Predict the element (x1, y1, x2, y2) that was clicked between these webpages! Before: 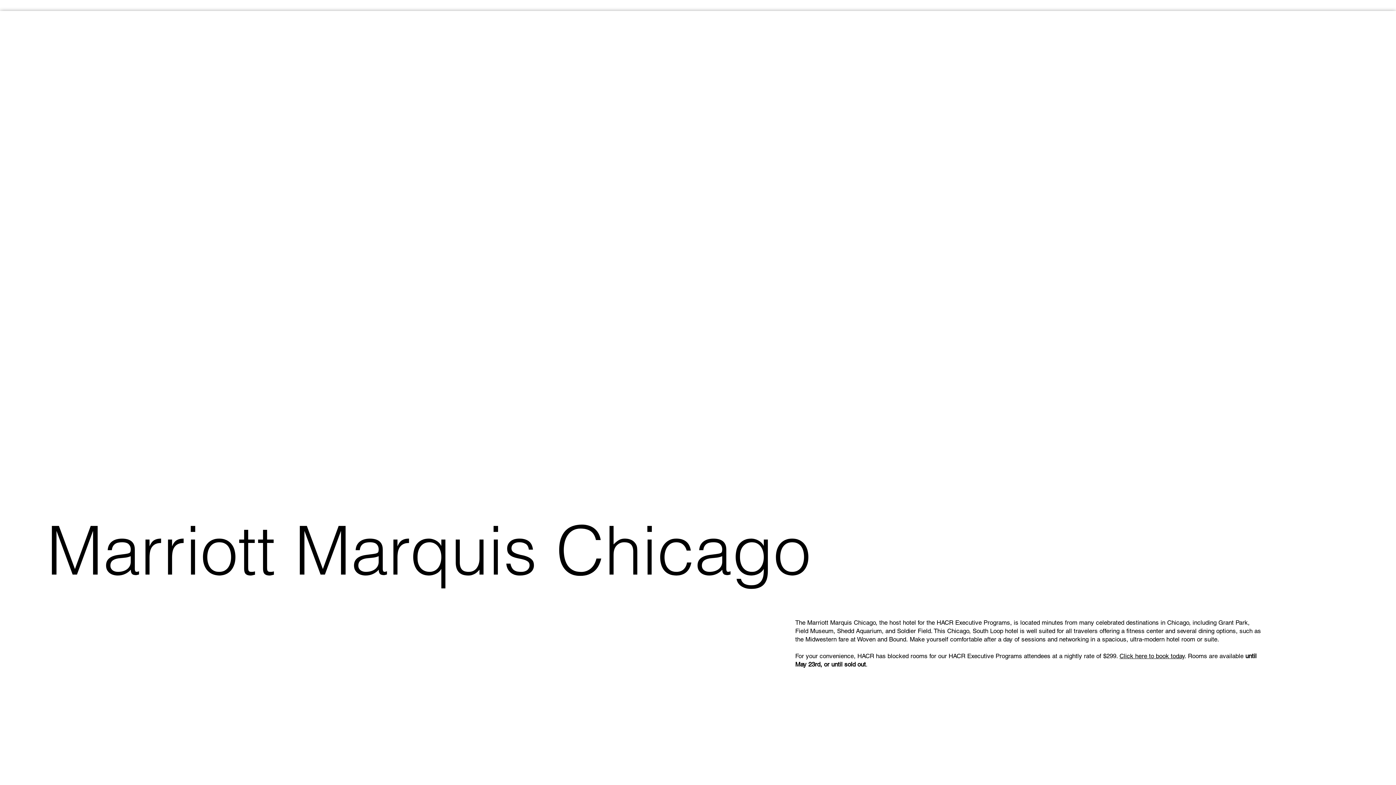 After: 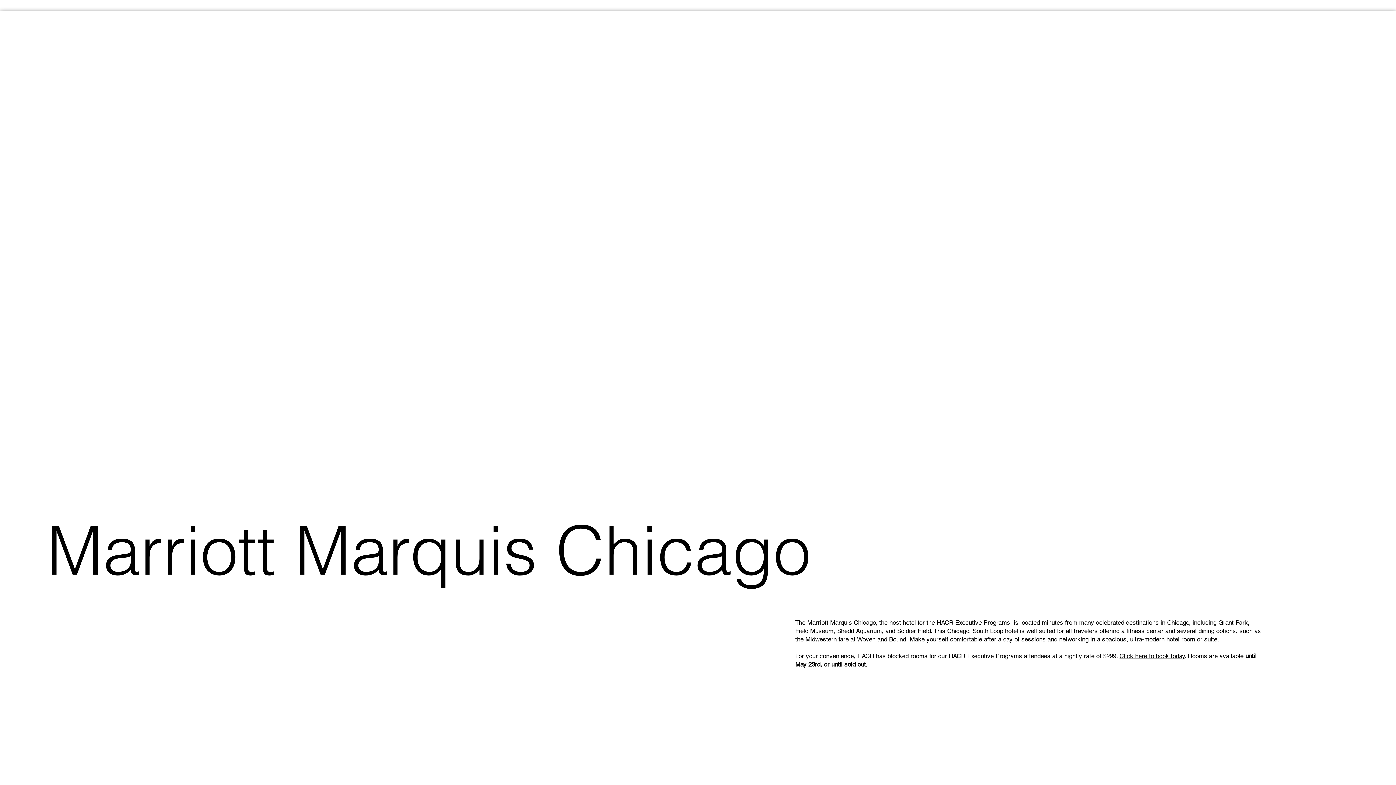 Action: label: Click here to book today bbox: (1119, 652, 1184, 660)